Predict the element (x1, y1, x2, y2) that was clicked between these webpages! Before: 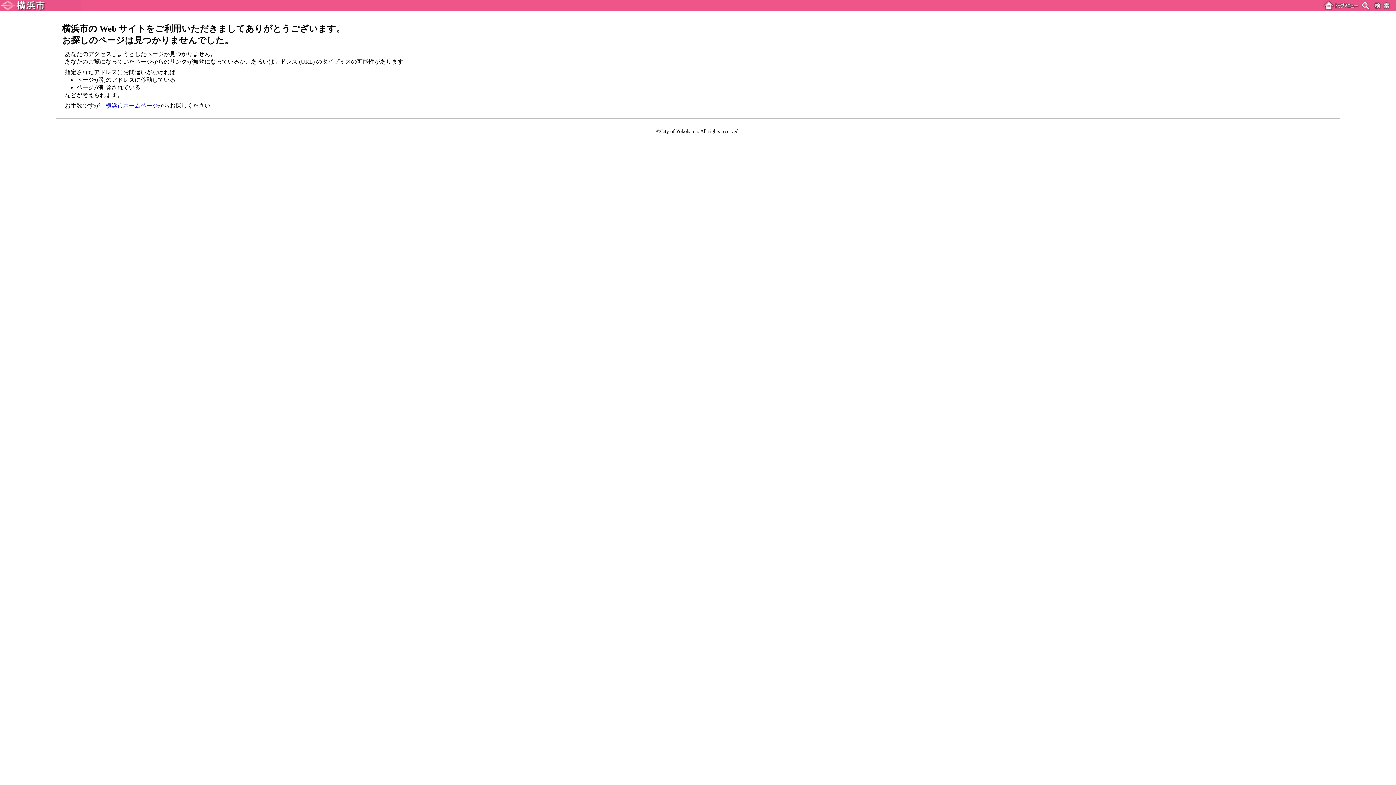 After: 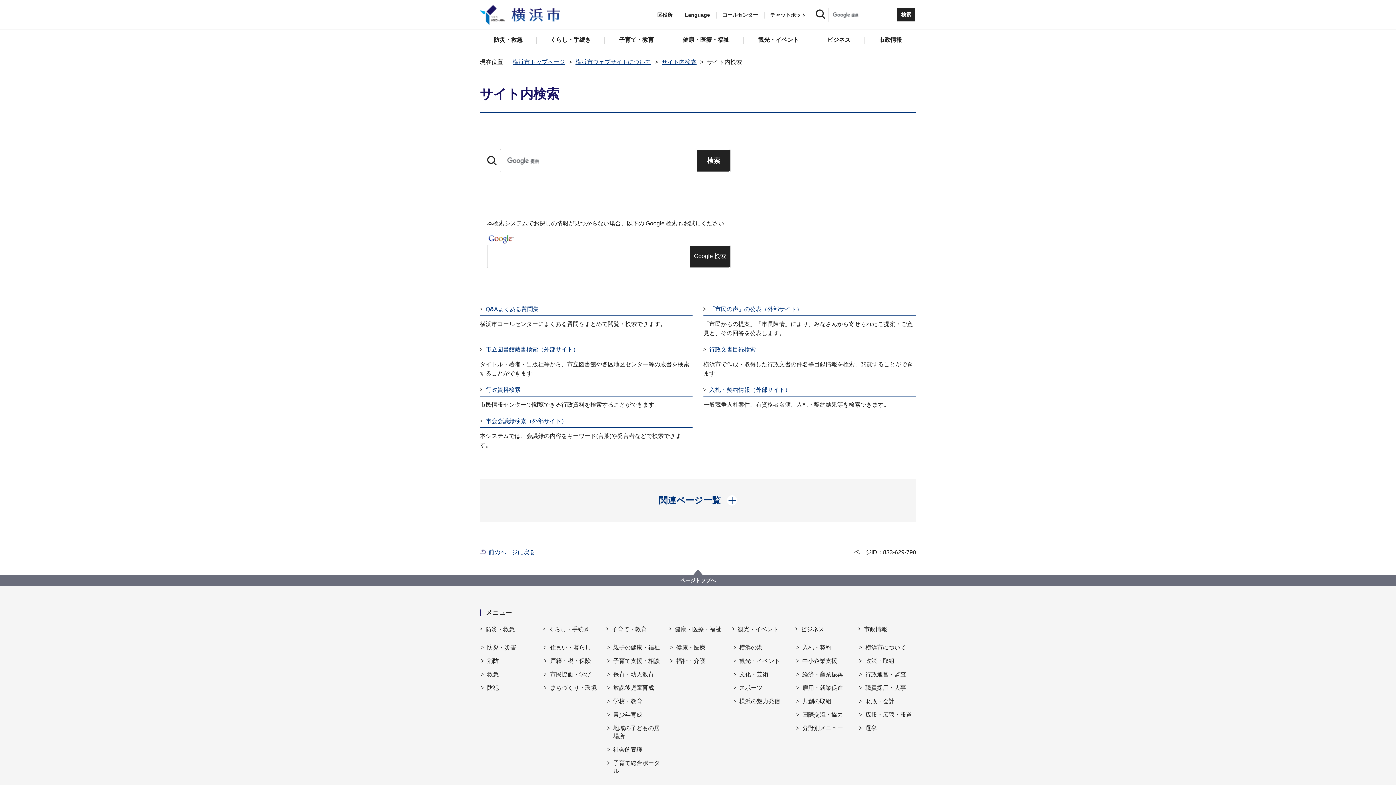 Action: bbox: (1360, 5, 1396, 12)